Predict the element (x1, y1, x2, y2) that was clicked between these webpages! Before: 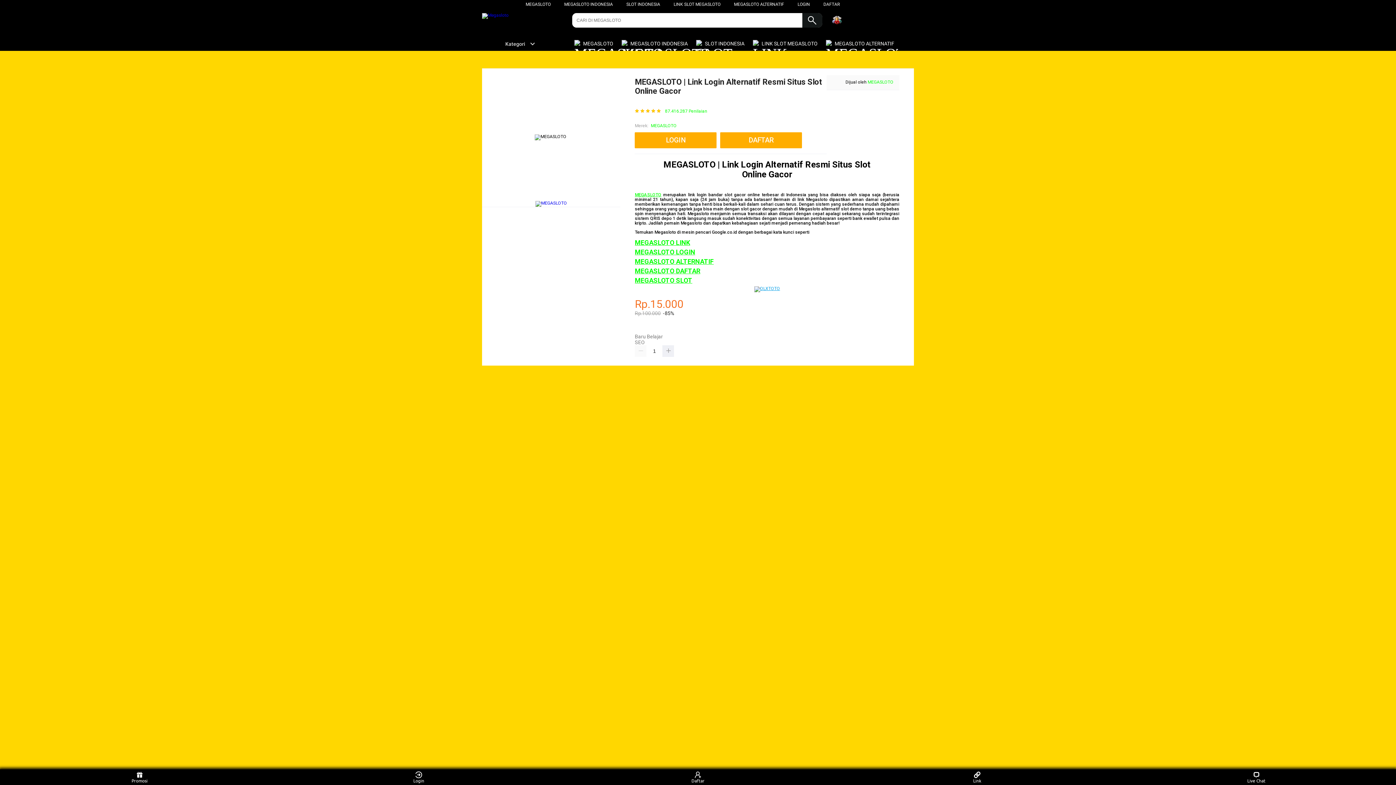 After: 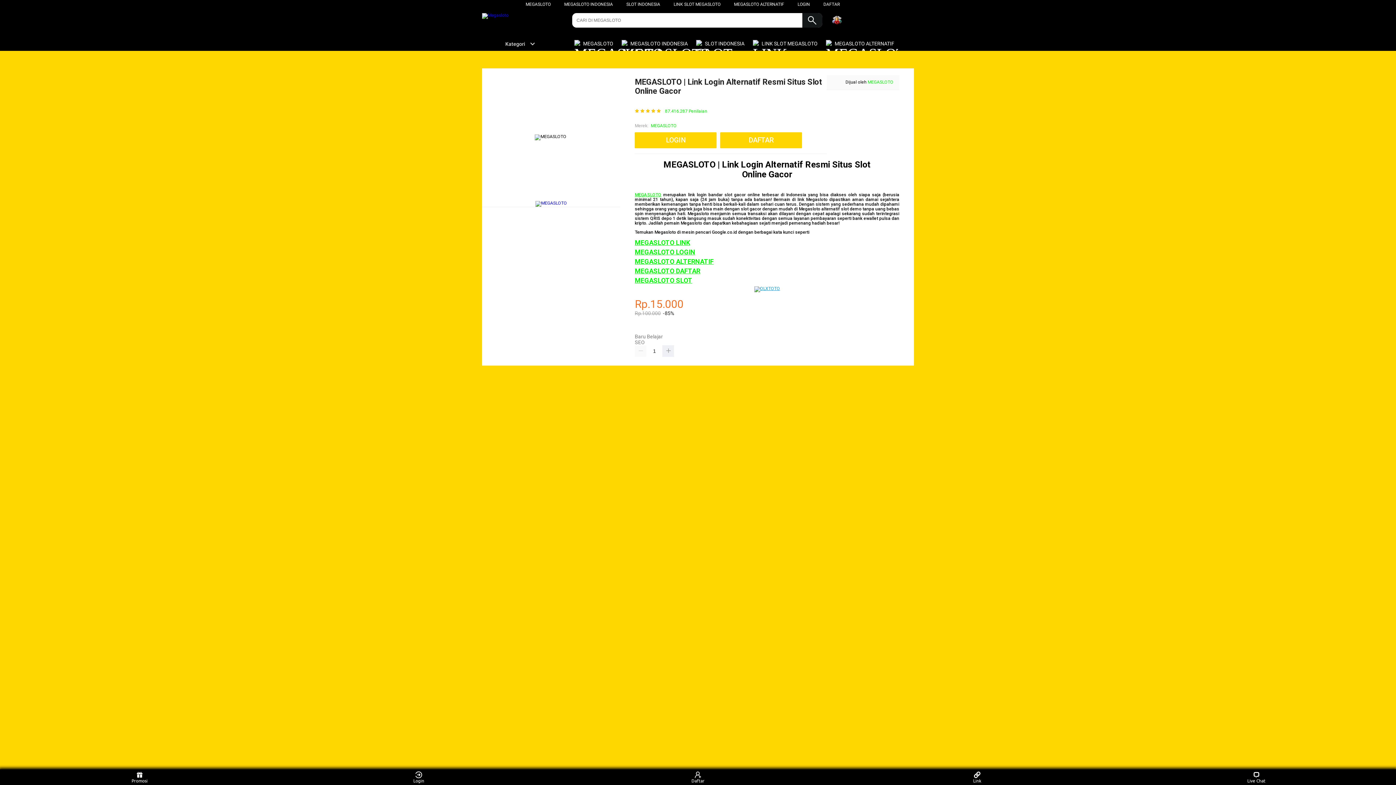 Action: bbox: (635, 286, 899, 292)